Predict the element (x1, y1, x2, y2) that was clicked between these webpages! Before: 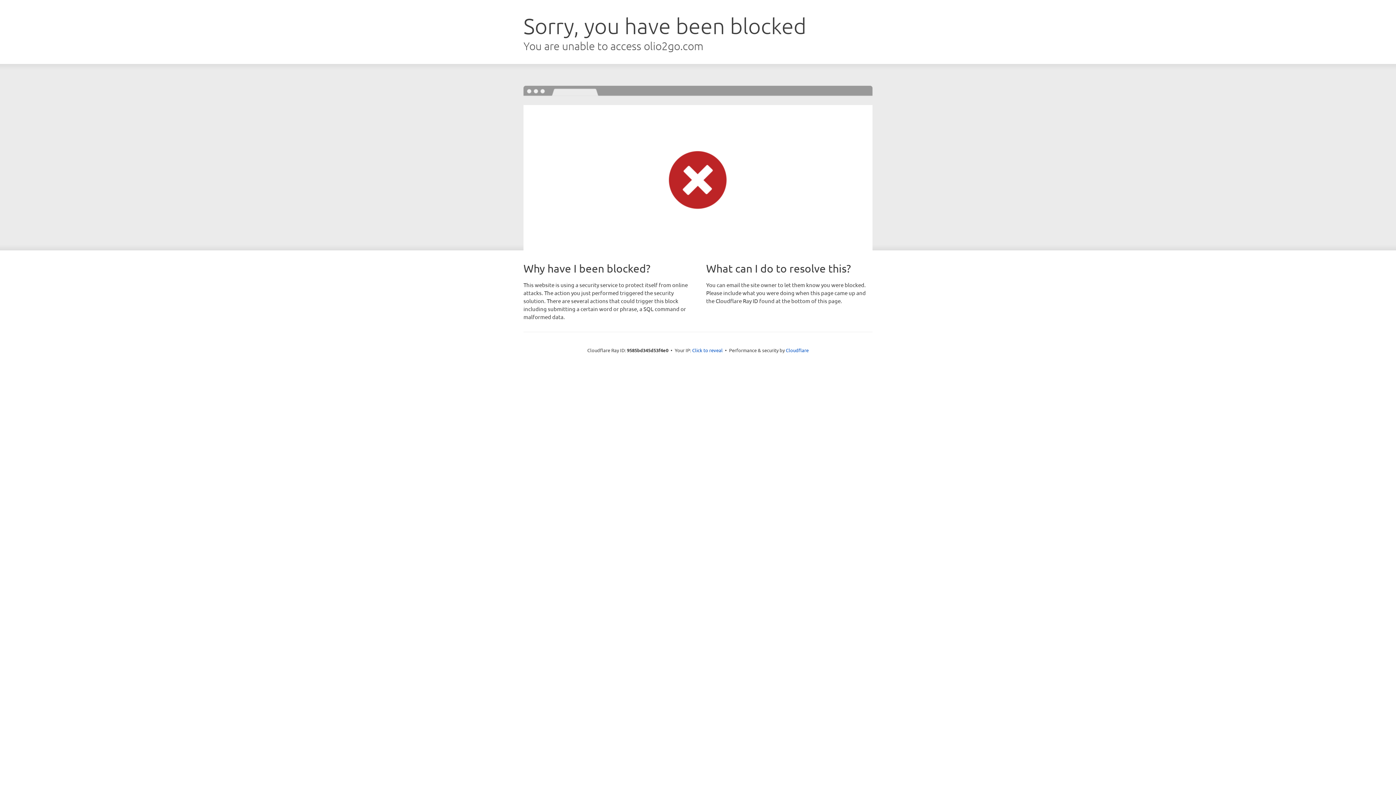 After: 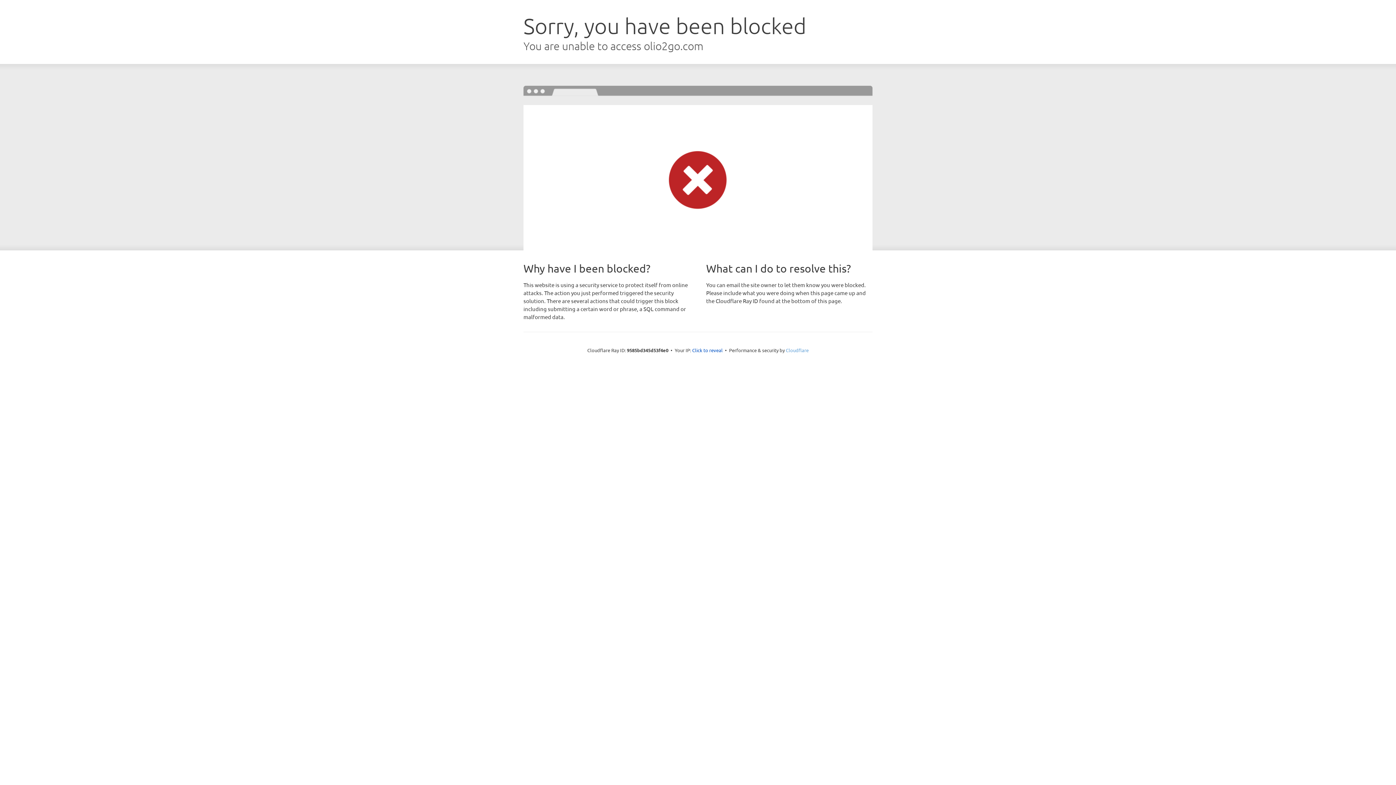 Action: bbox: (786, 347, 808, 353) label: Cloudflare